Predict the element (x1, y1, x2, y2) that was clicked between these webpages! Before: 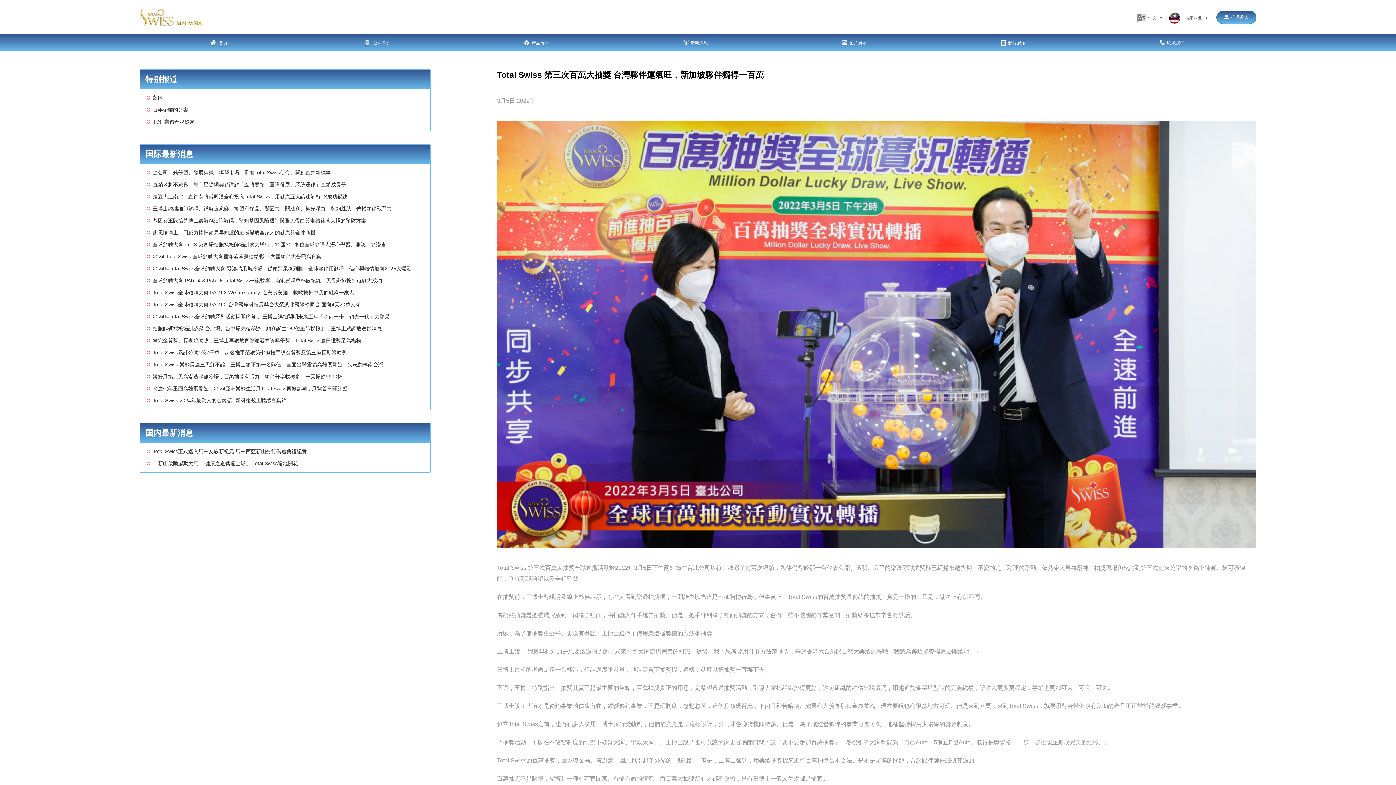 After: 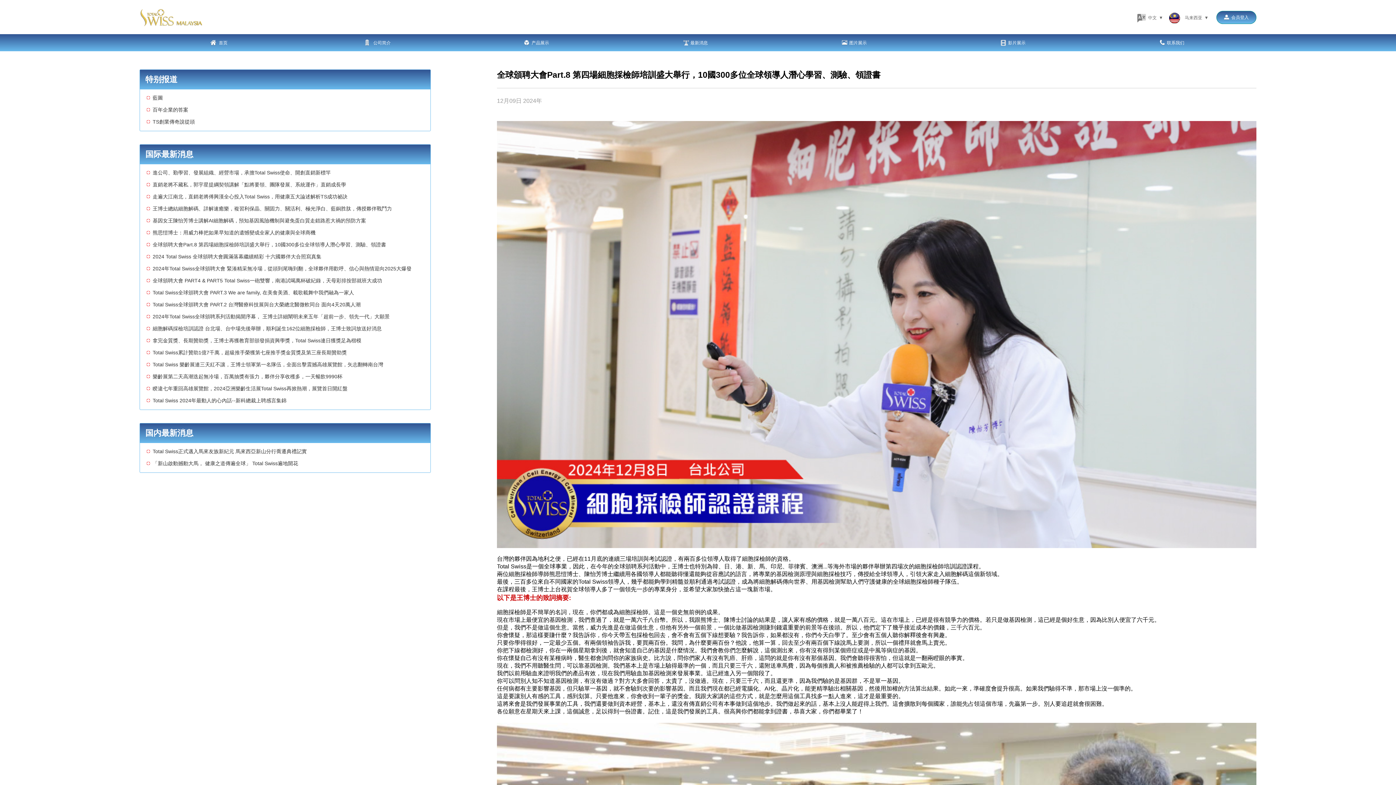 Action: bbox: (152, 241, 386, 247) label: 全球頒聘大會Part.8 第四場細胞採檢師培訓盛大舉行，10國300多位全球領導人潛心學習、測驗、領證書